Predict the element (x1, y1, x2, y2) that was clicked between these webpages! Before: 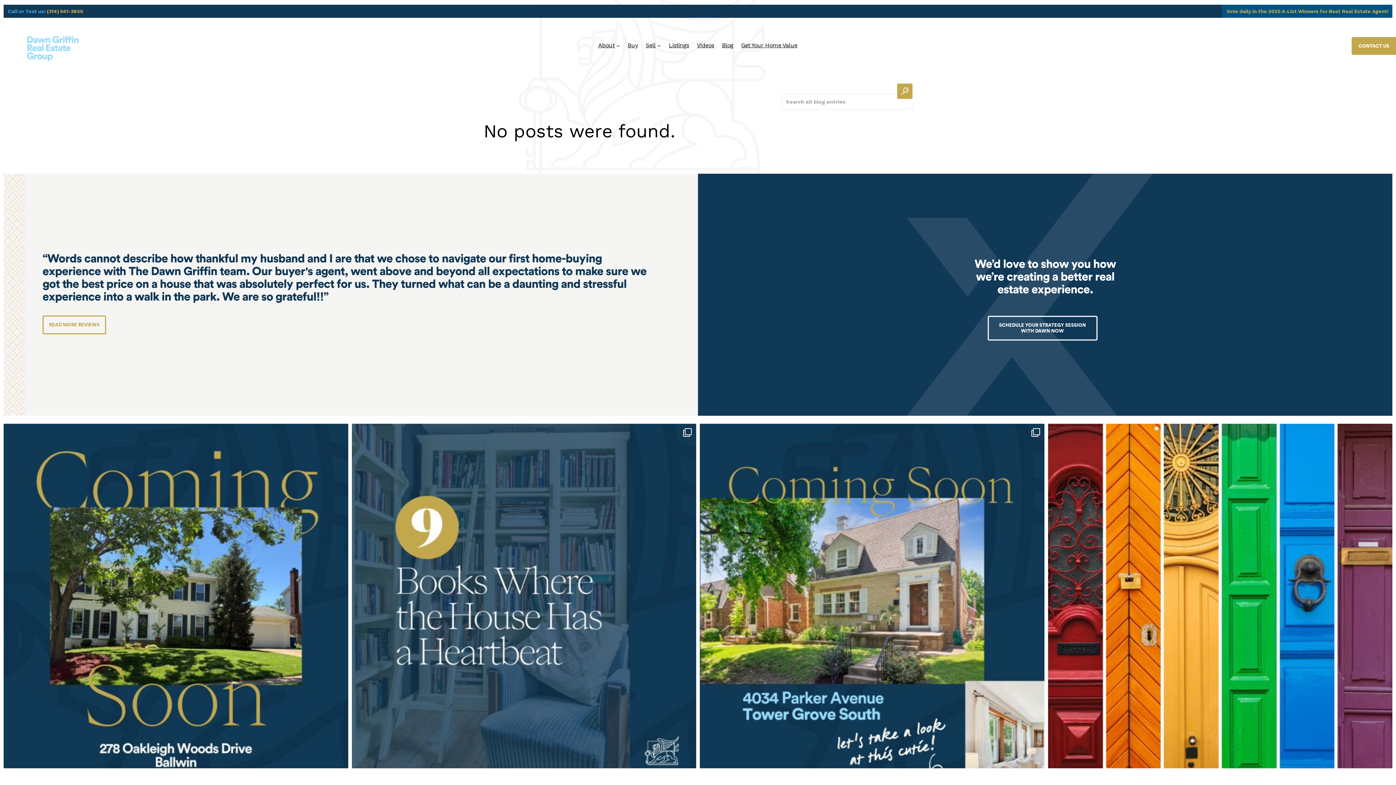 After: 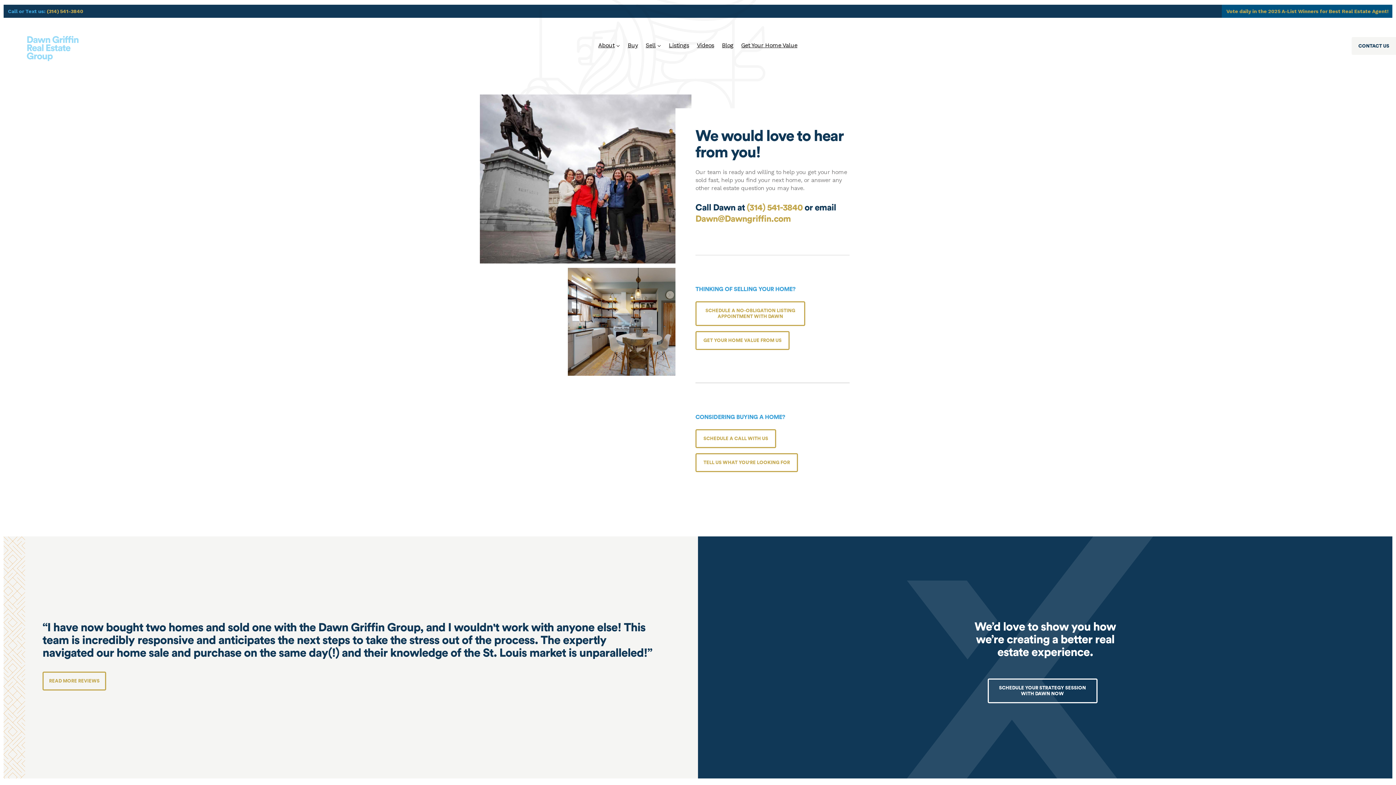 Action: bbox: (1352, 37, 1403, 54) label: CONTACT US